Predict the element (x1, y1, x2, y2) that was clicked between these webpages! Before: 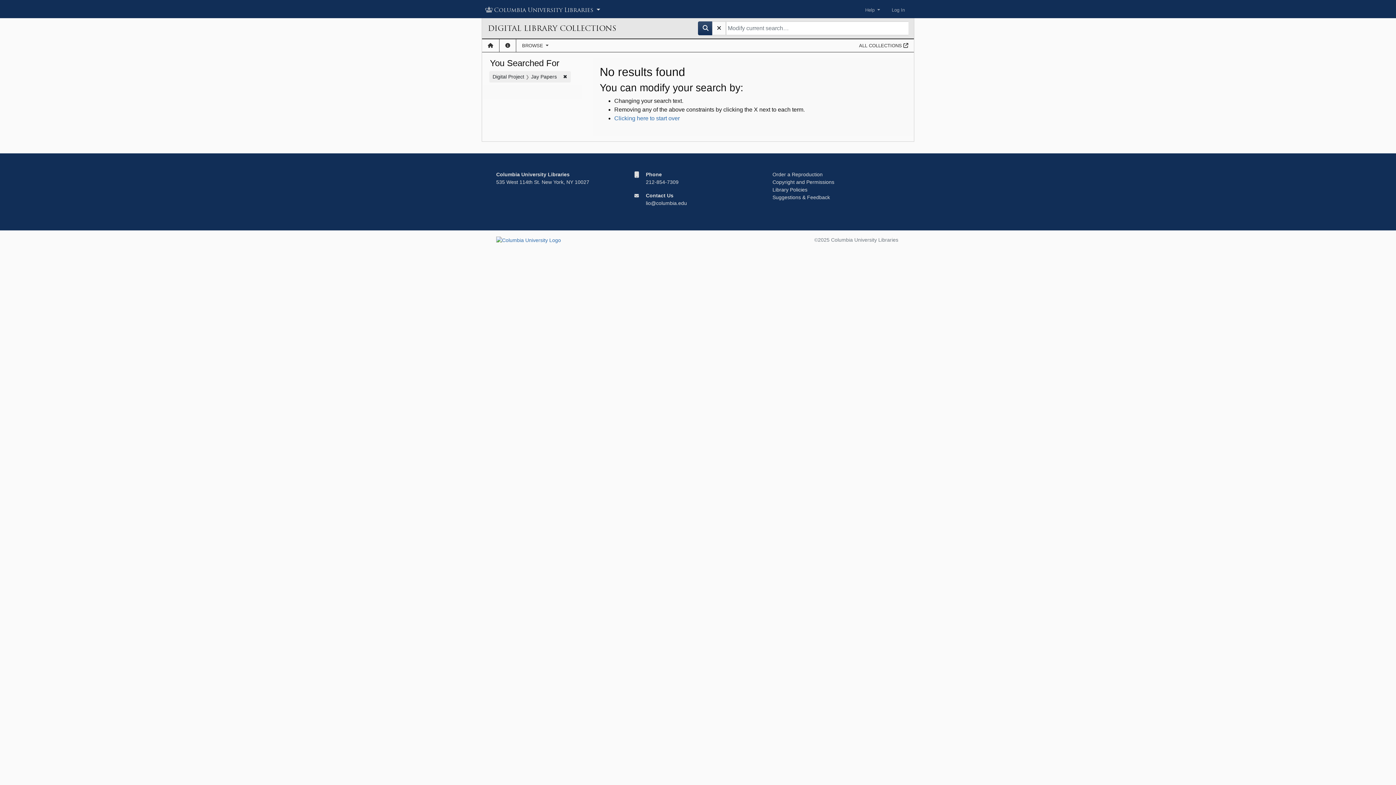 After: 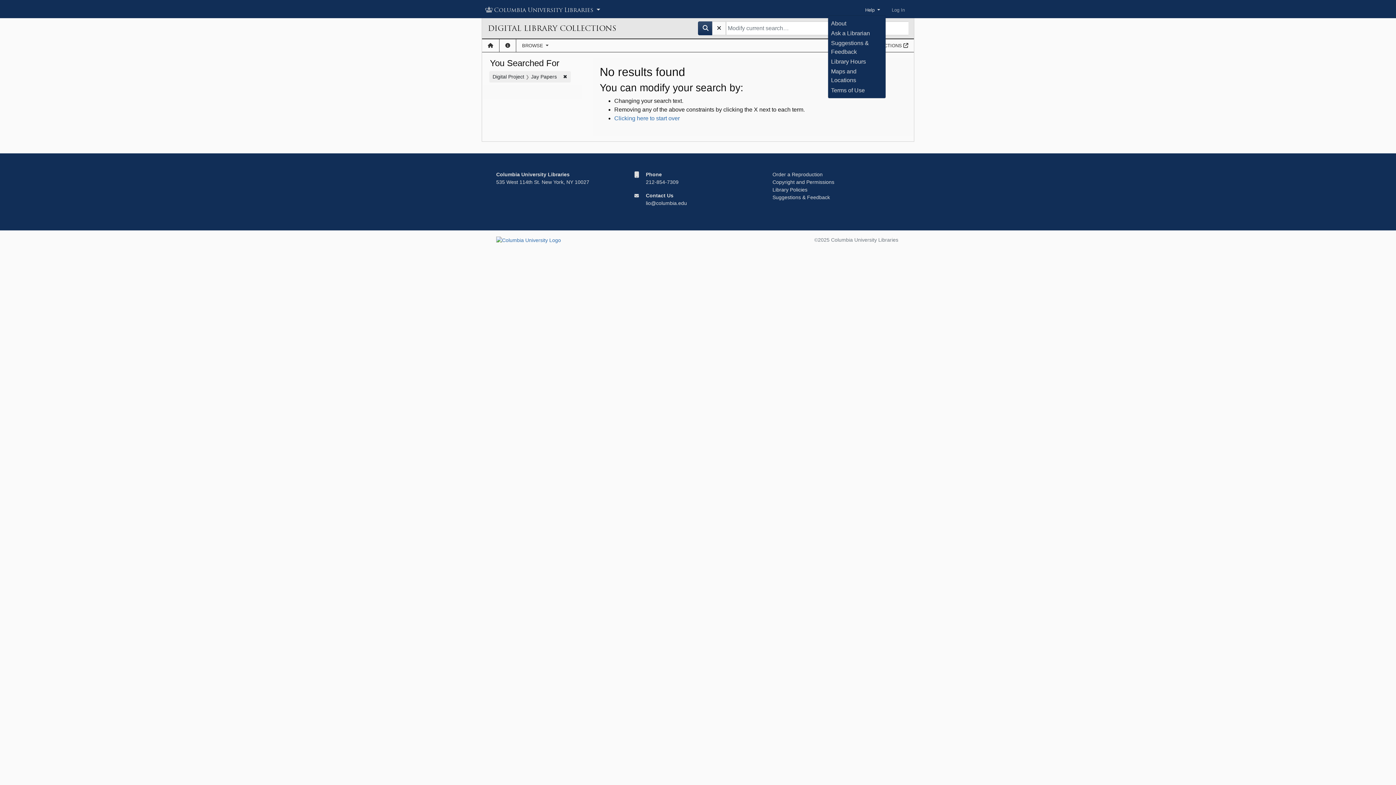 Action: bbox: (859, 3, 886, 16) label: Help 